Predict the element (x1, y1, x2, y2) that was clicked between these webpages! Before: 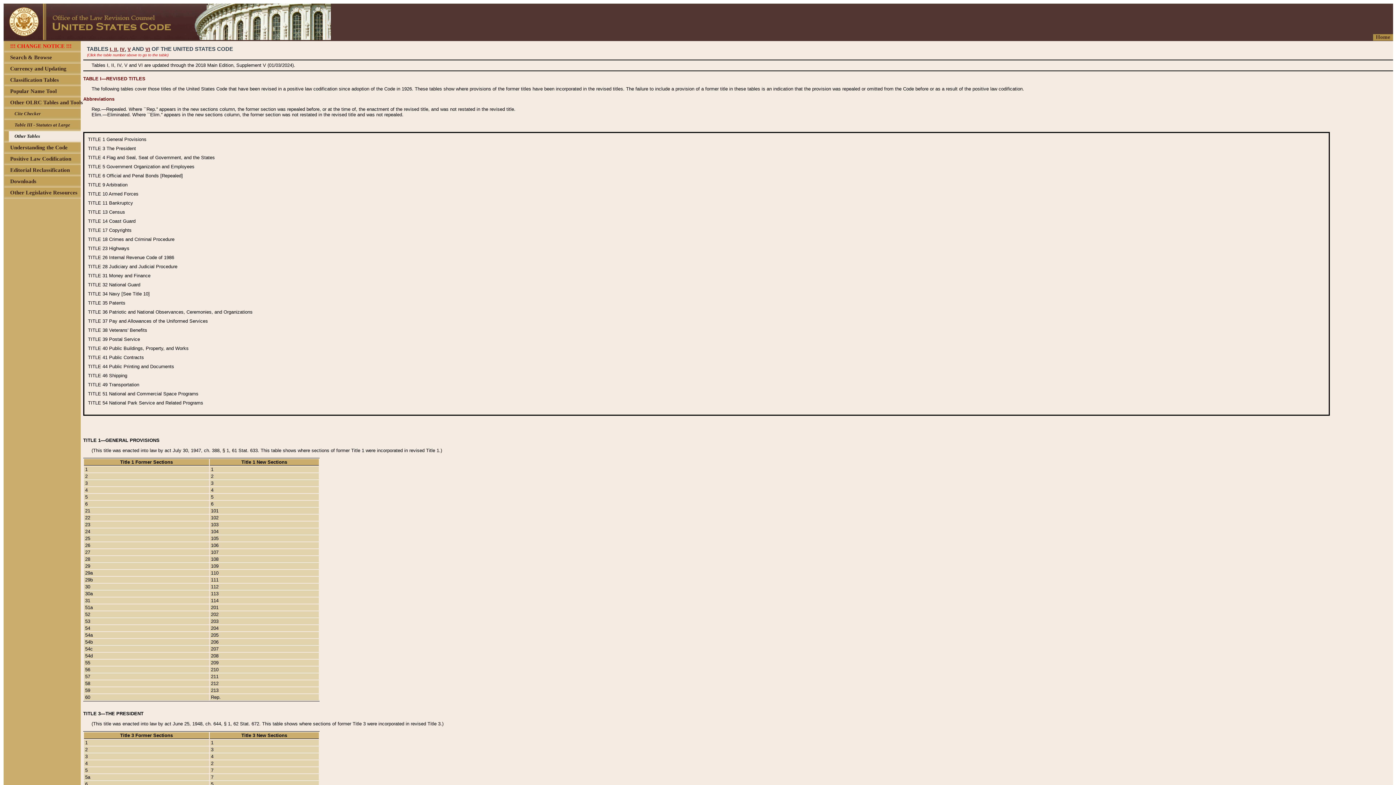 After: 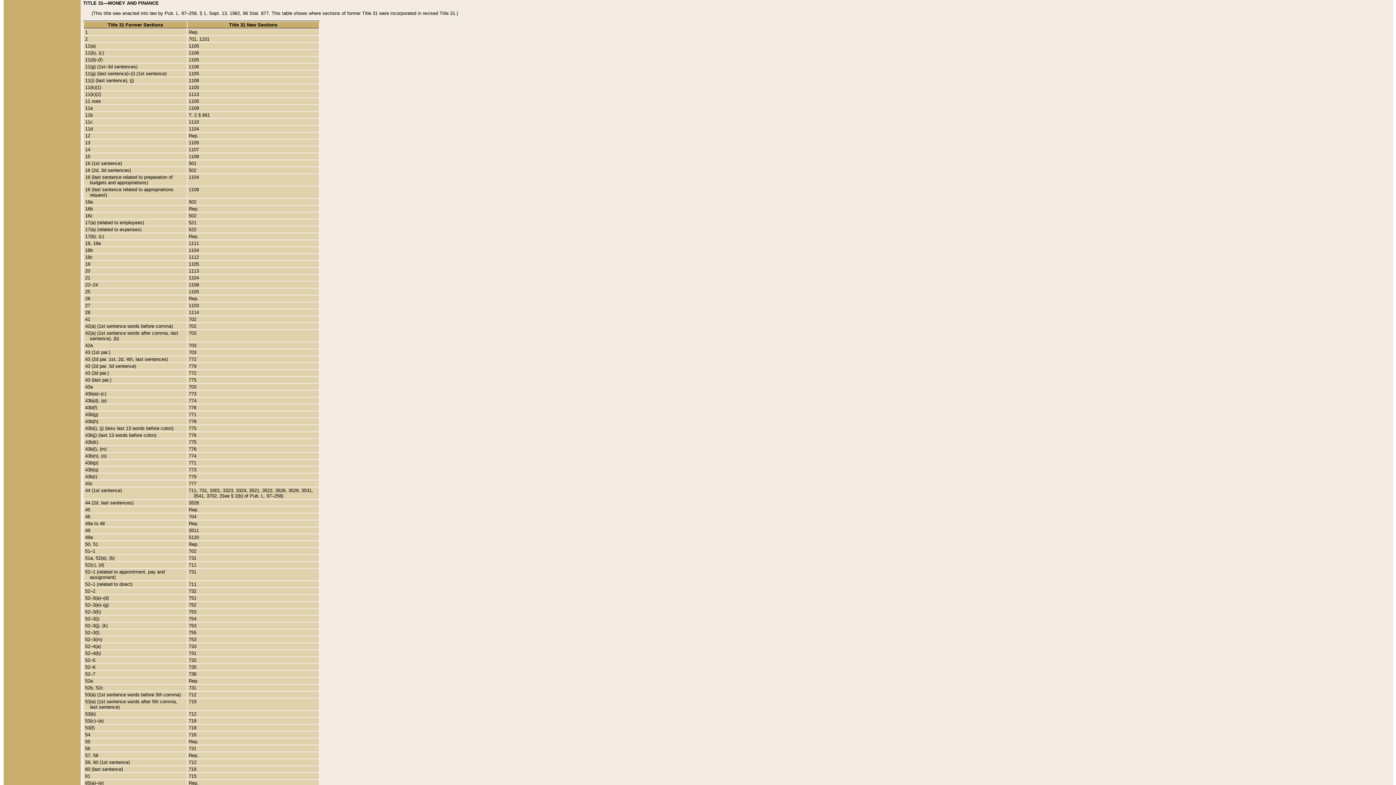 Action: bbox: (88, 272, 107, 278) label: TITLE 31